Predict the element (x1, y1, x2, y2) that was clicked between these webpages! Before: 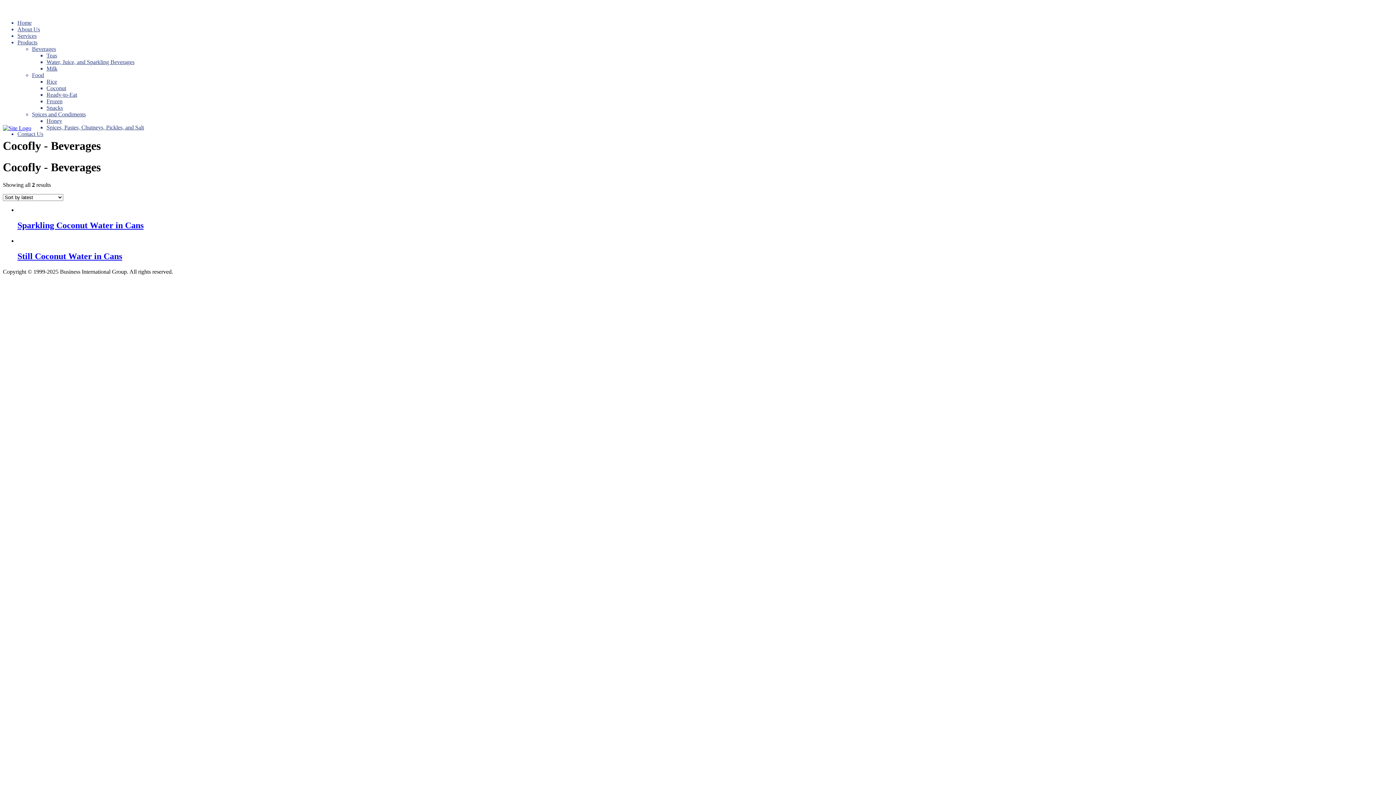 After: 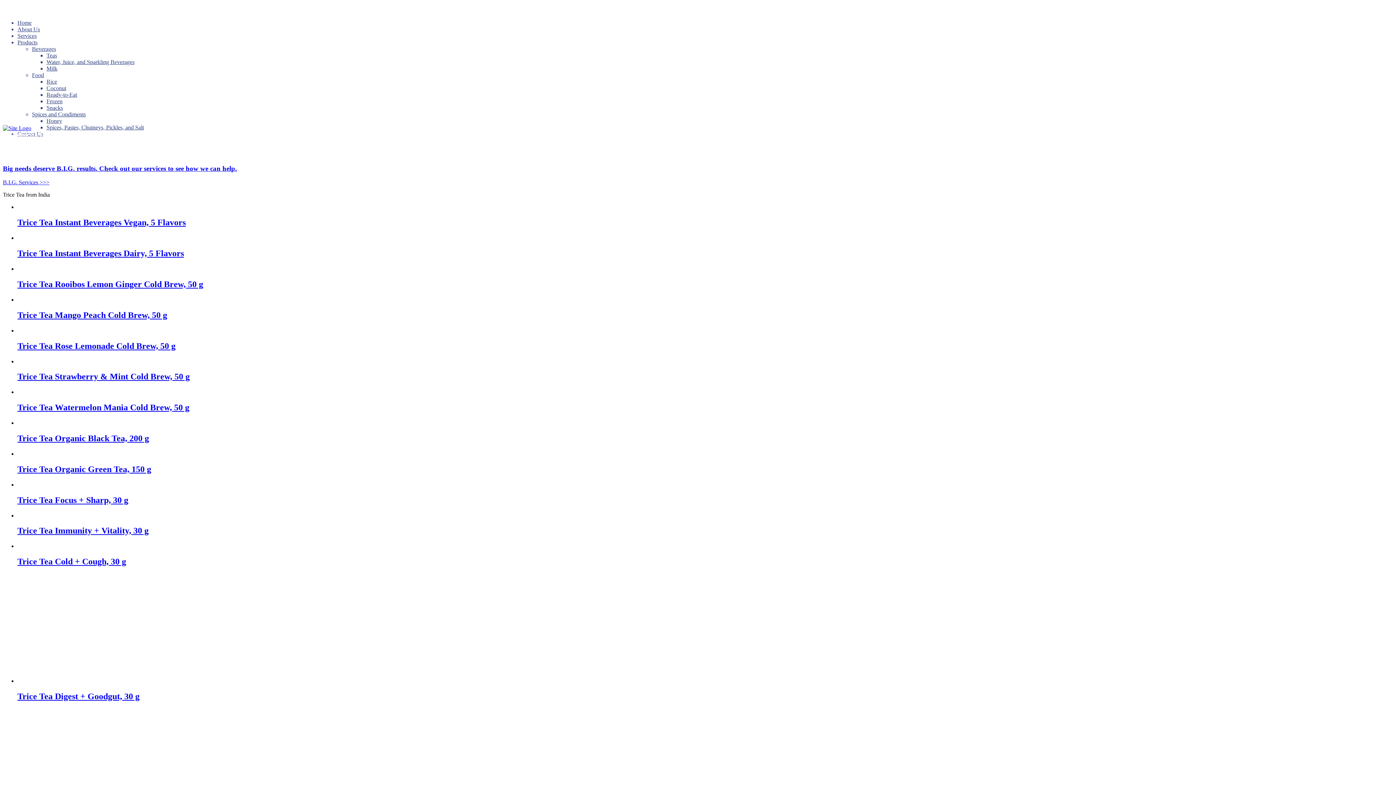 Action: label: Teas bbox: (46, 52, 57, 58)